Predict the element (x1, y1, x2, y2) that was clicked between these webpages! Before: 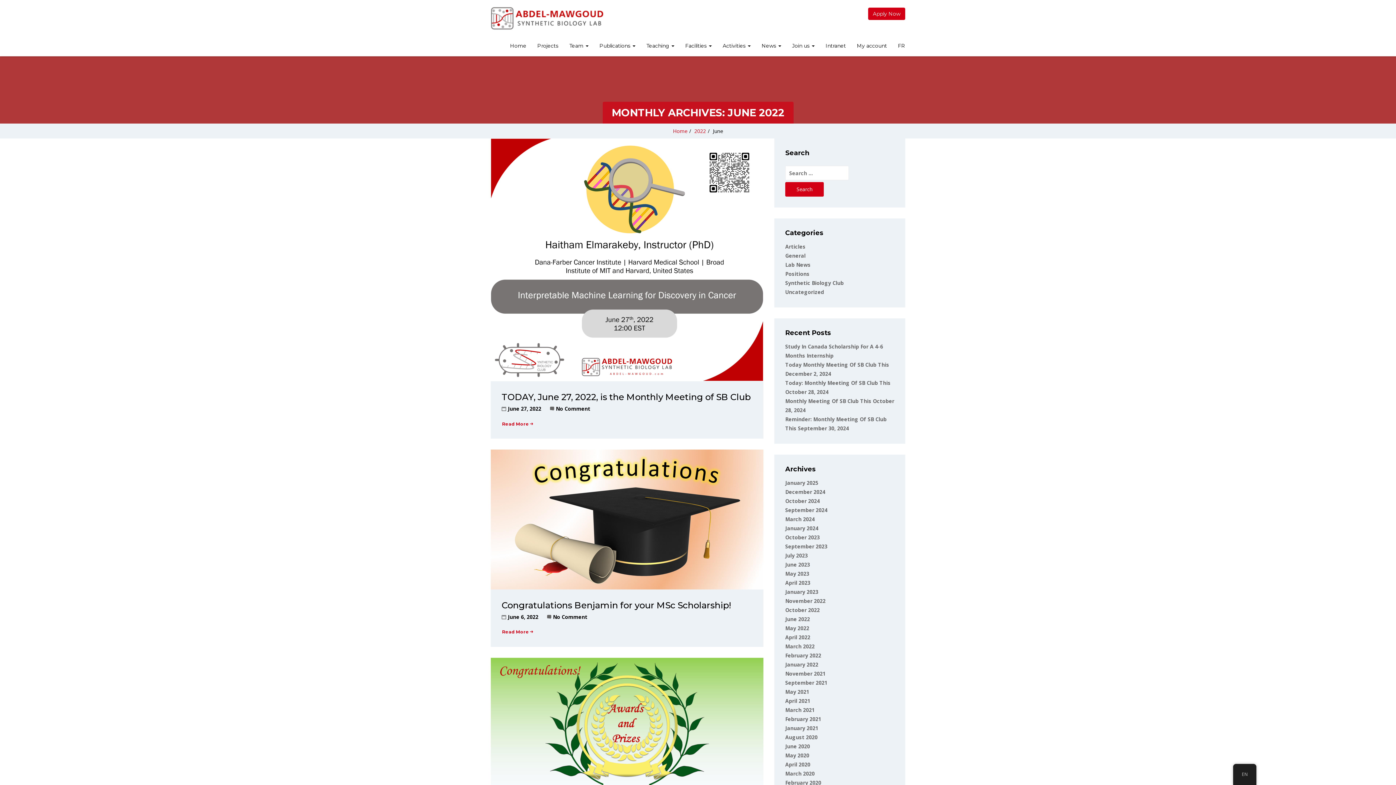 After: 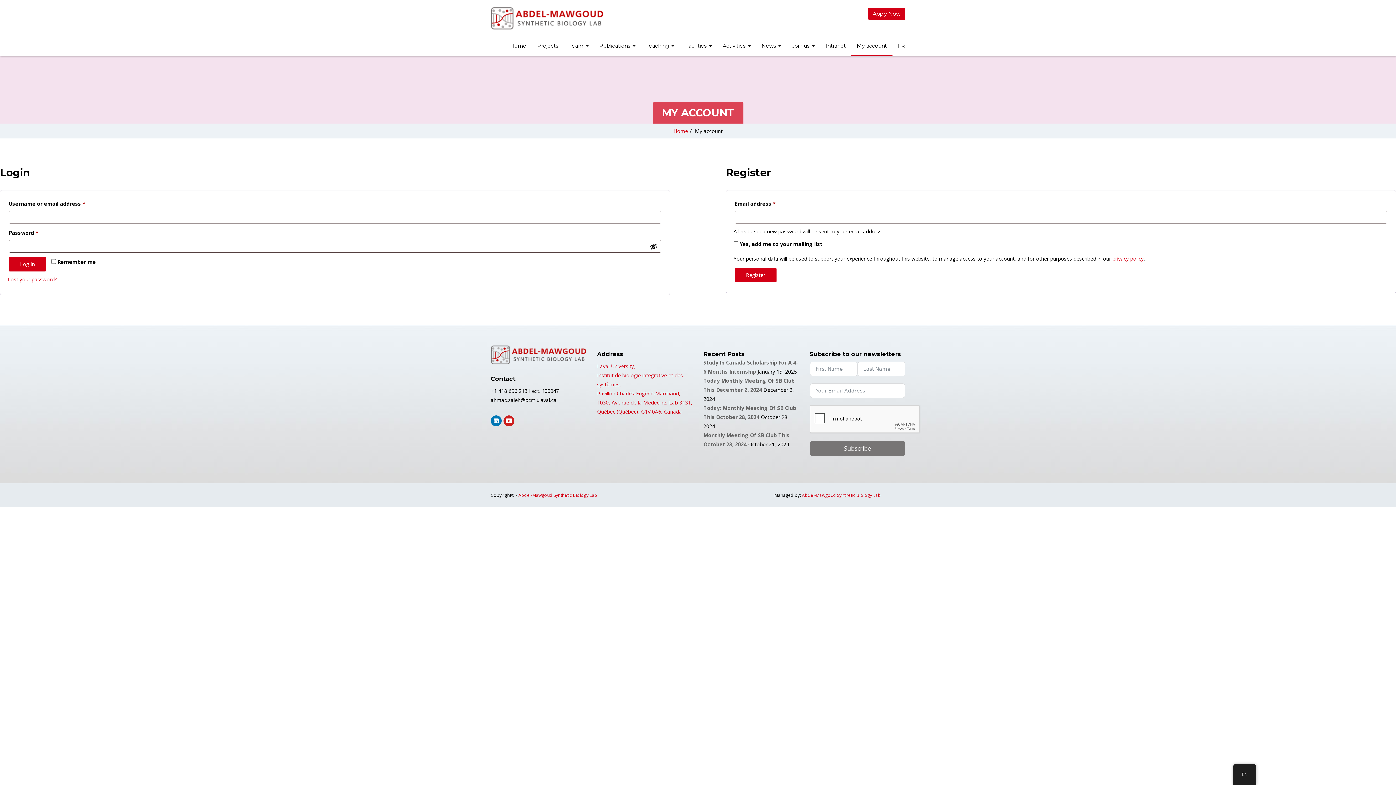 Action: bbox: (851, 36, 892, 56) label: My account